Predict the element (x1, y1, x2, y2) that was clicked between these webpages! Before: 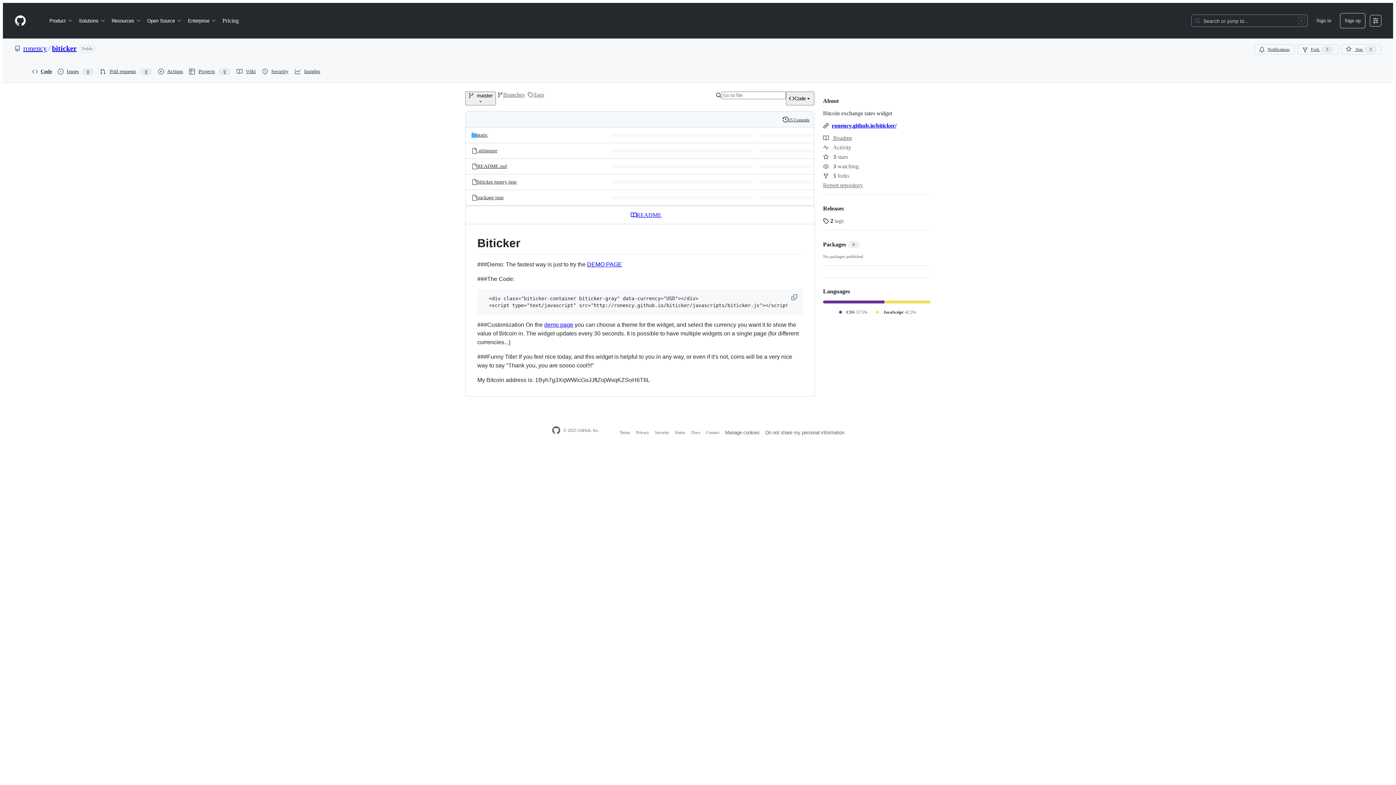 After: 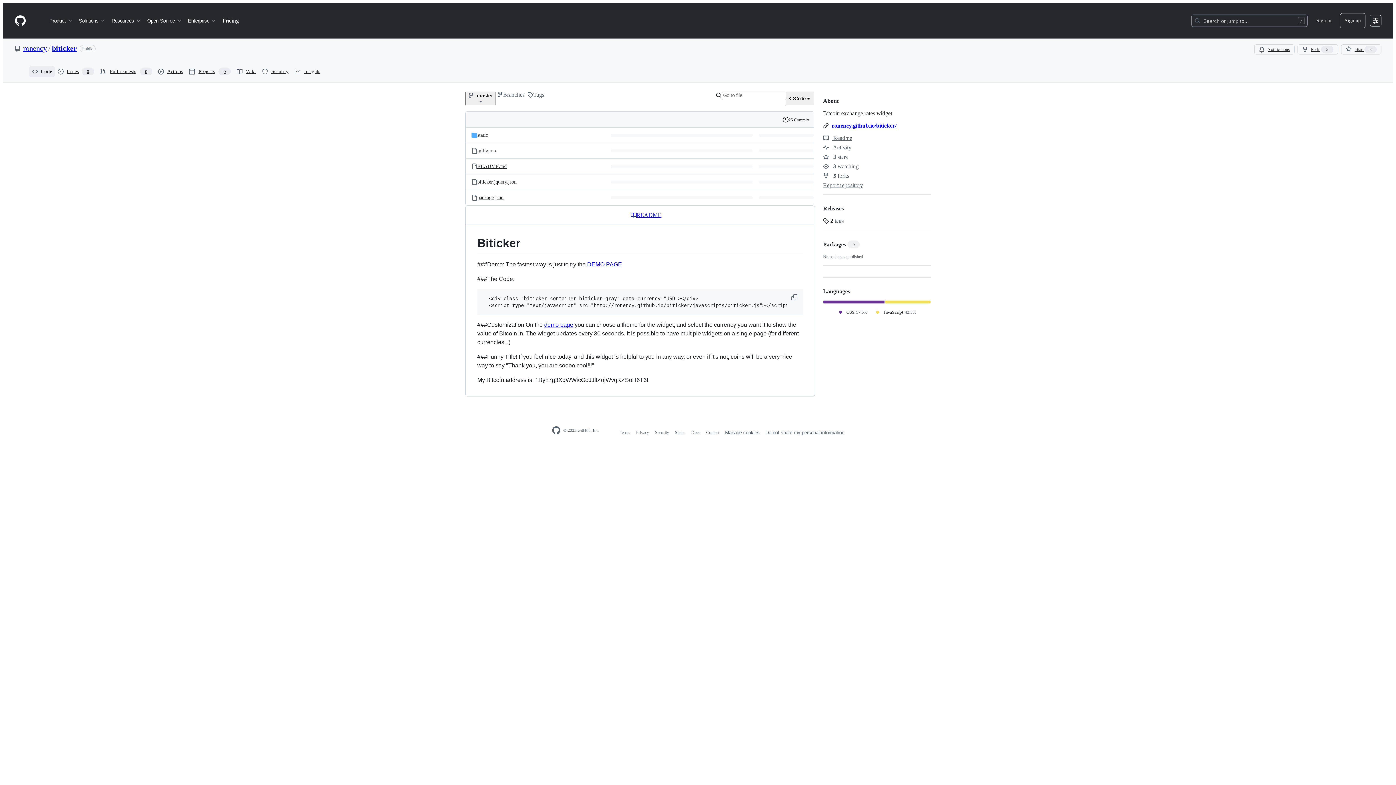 Action: label: Code bbox: (29, 66, 54, 77)